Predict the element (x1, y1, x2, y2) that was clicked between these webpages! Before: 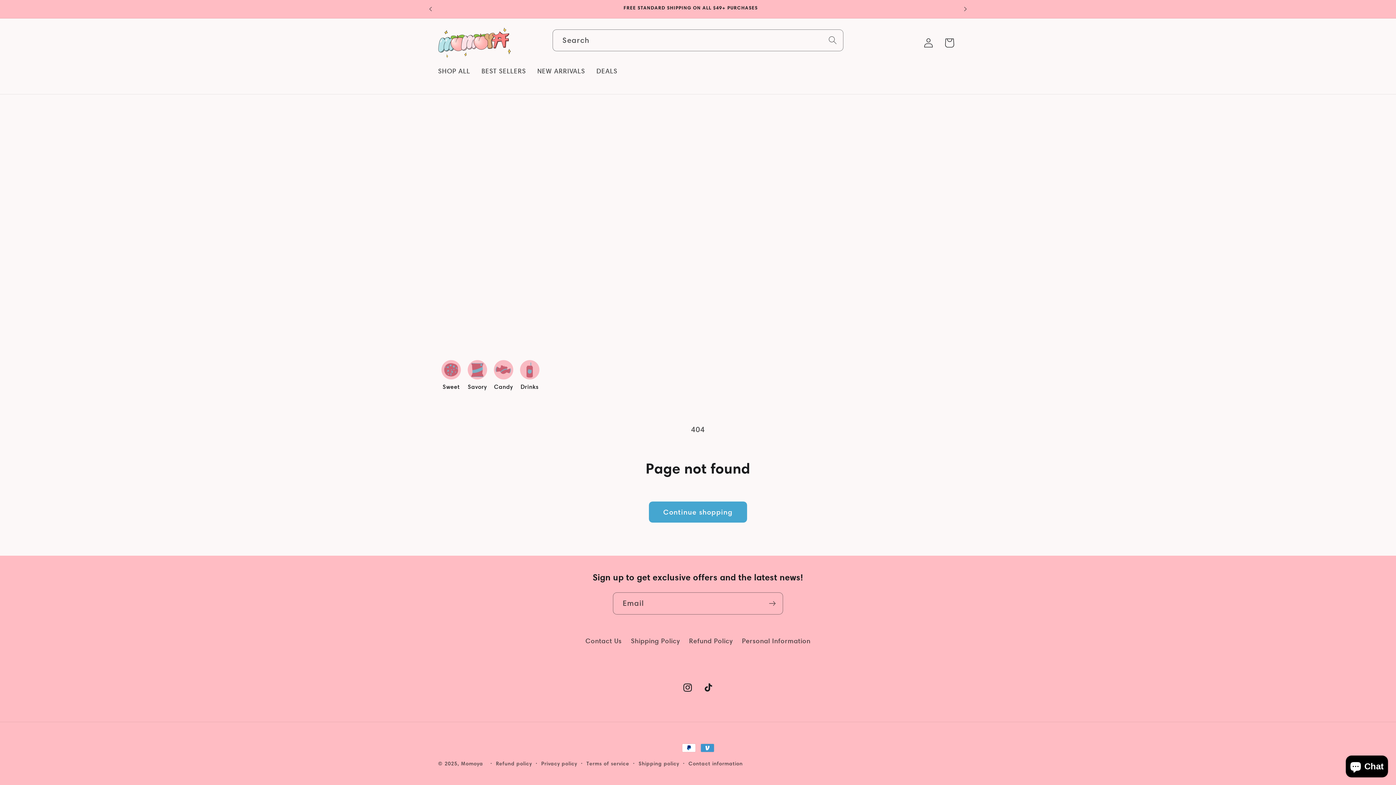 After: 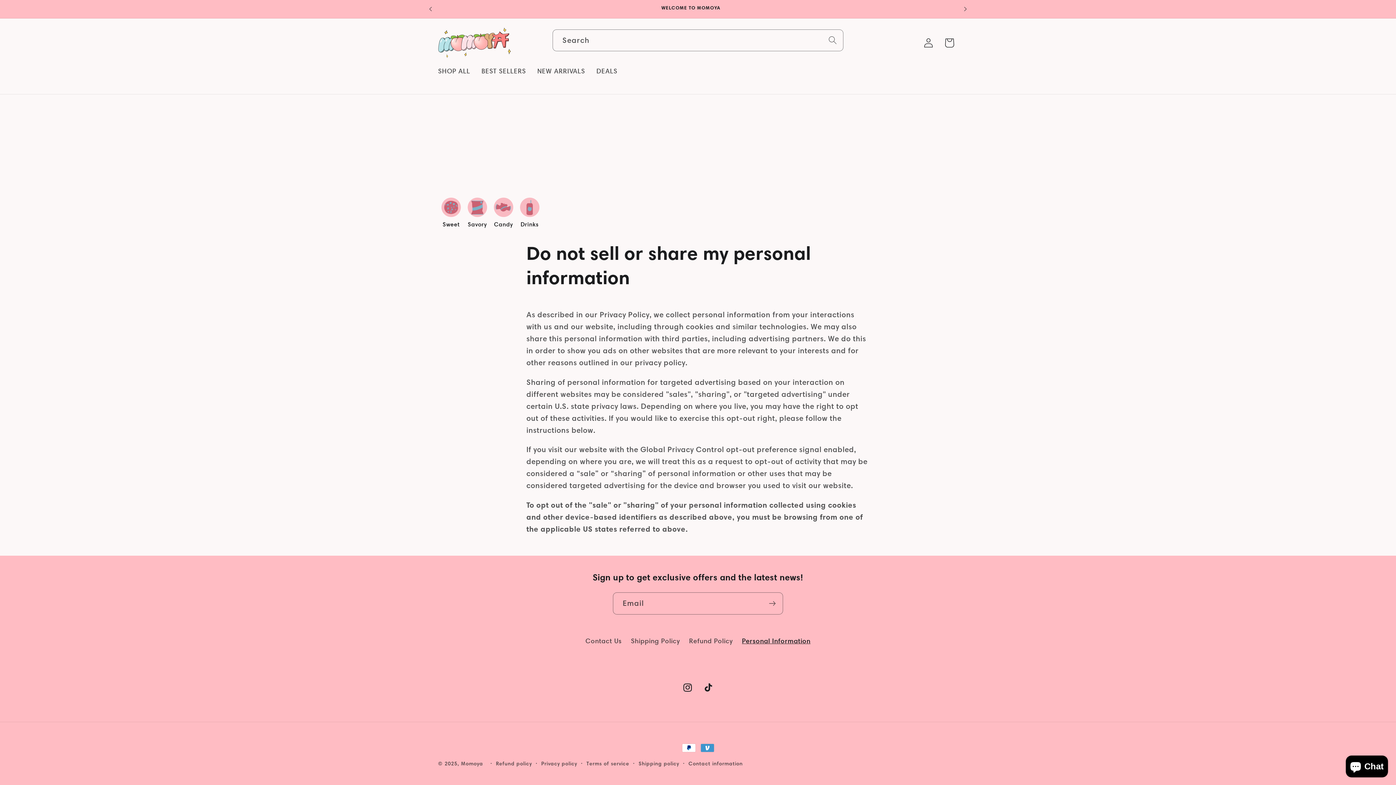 Action: bbox: (742, 633, 810, 648) label: Personal Information